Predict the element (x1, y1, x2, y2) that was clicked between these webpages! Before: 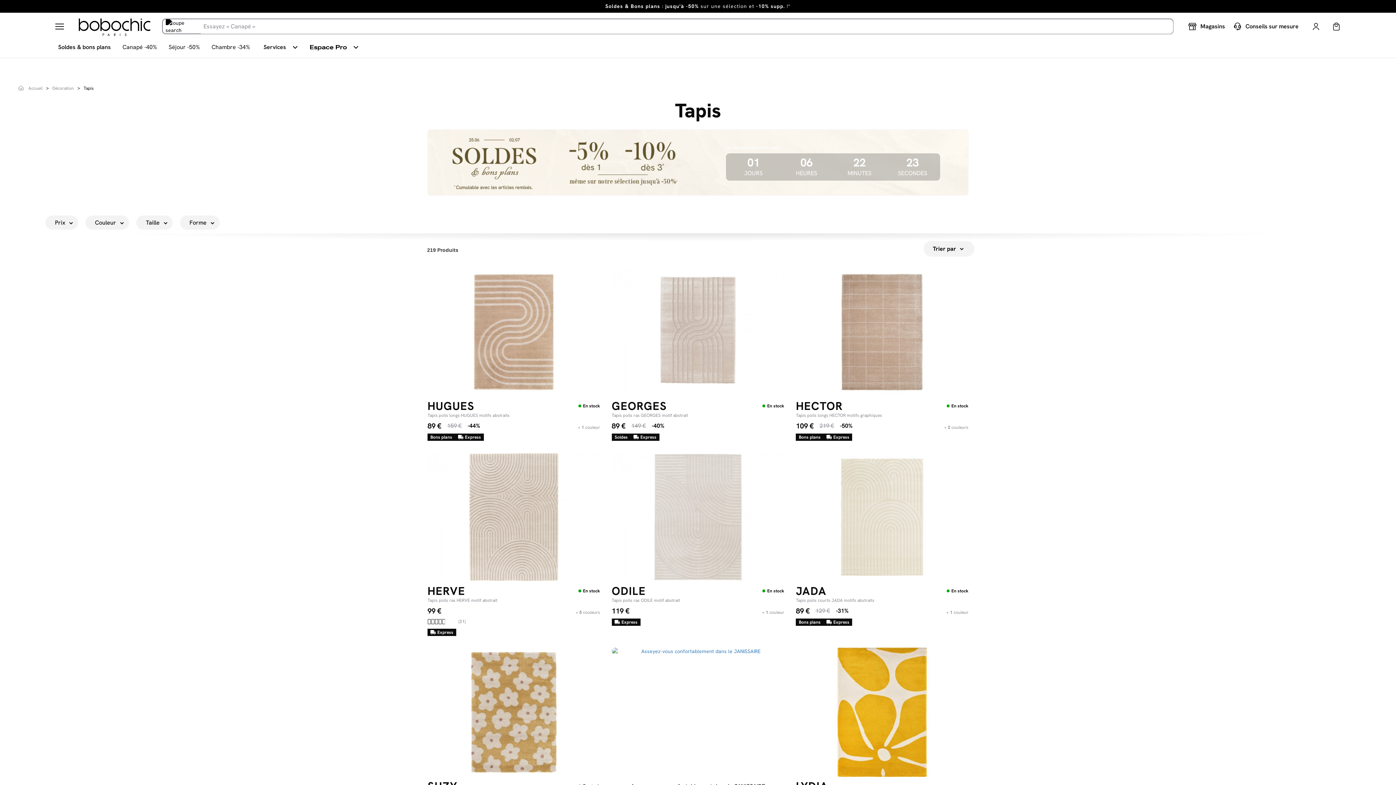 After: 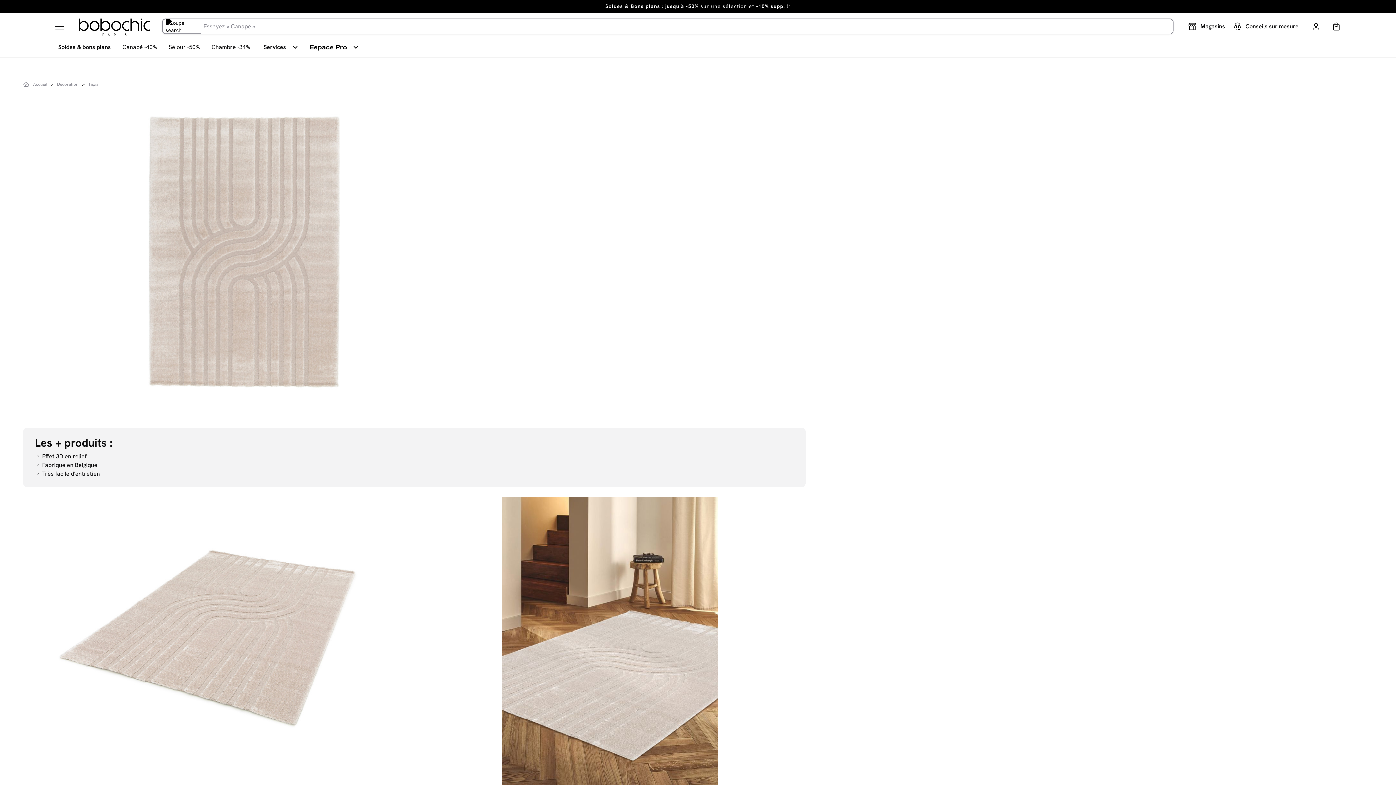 Action: label: GEORGES
En stock

Tapis poils ras GEORGES motif abstrait bbox: (611, 402, 784, 421)